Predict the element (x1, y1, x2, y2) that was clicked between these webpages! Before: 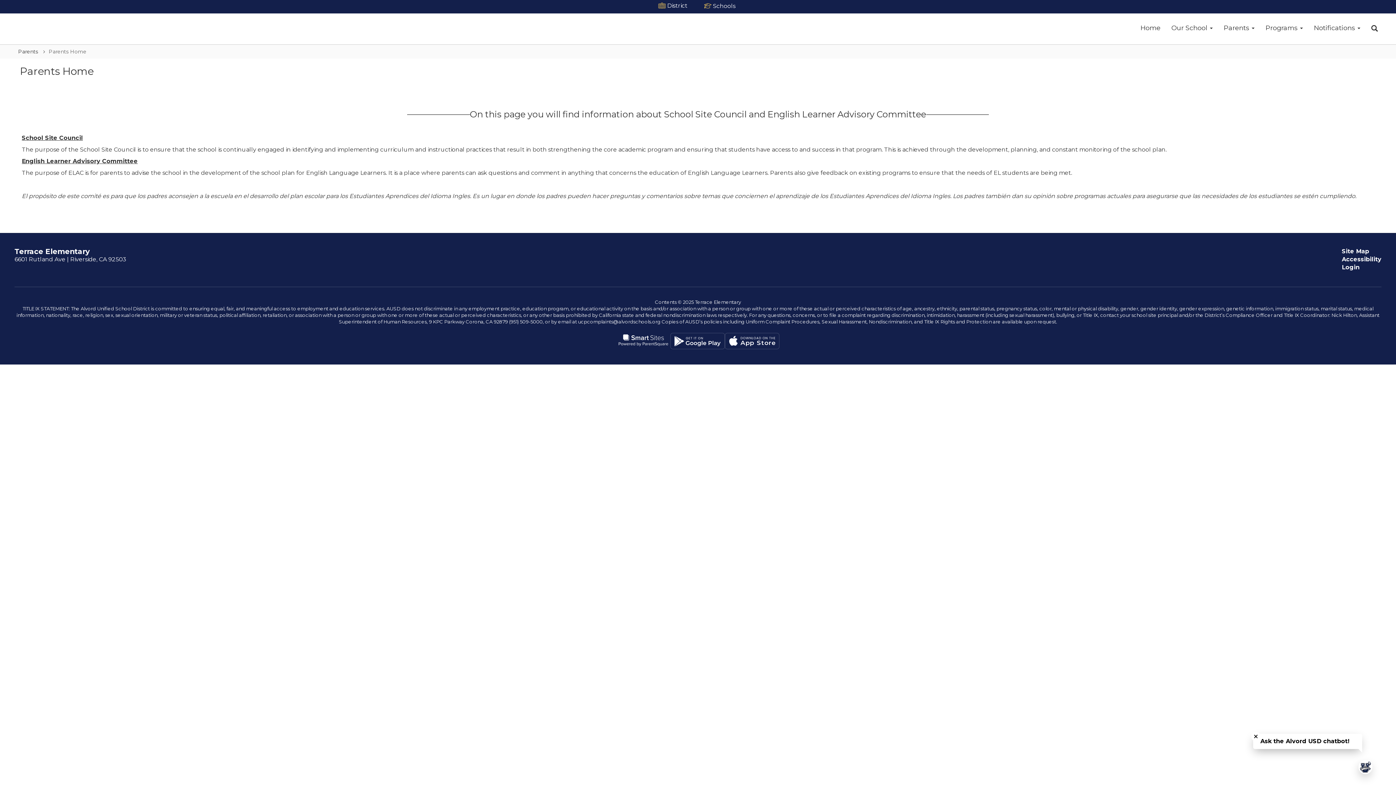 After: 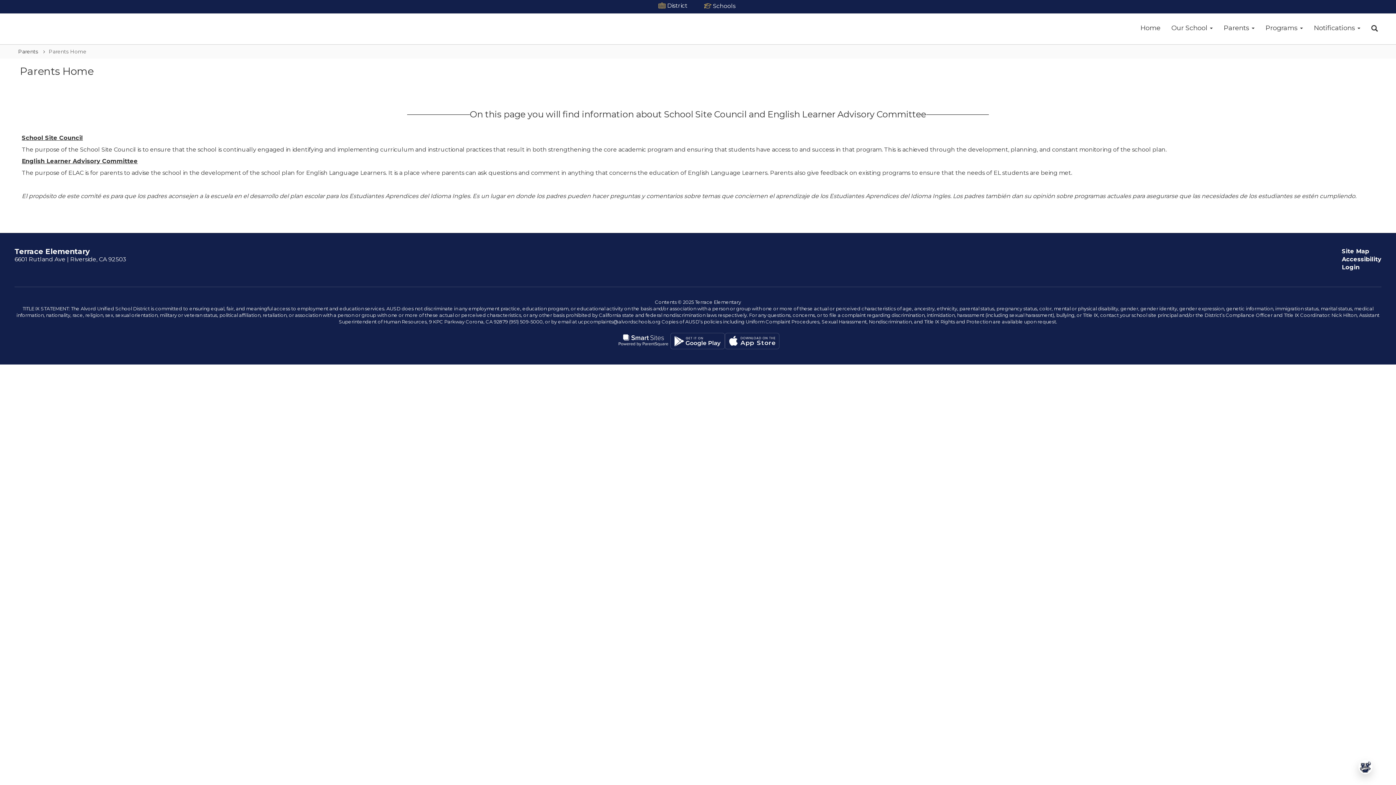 Action: bbox: (1251, 732, 1260, 741) label: Close chatbot welcome bubble